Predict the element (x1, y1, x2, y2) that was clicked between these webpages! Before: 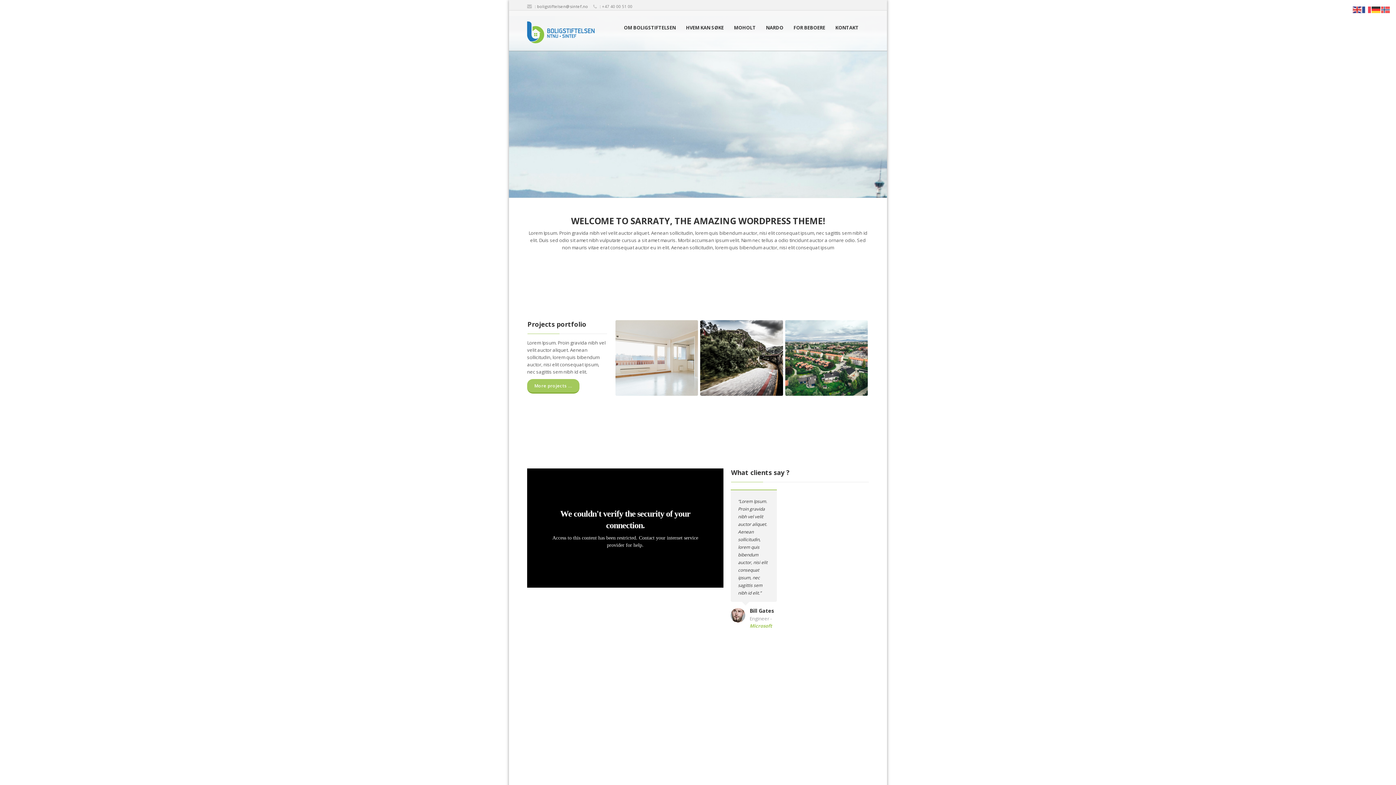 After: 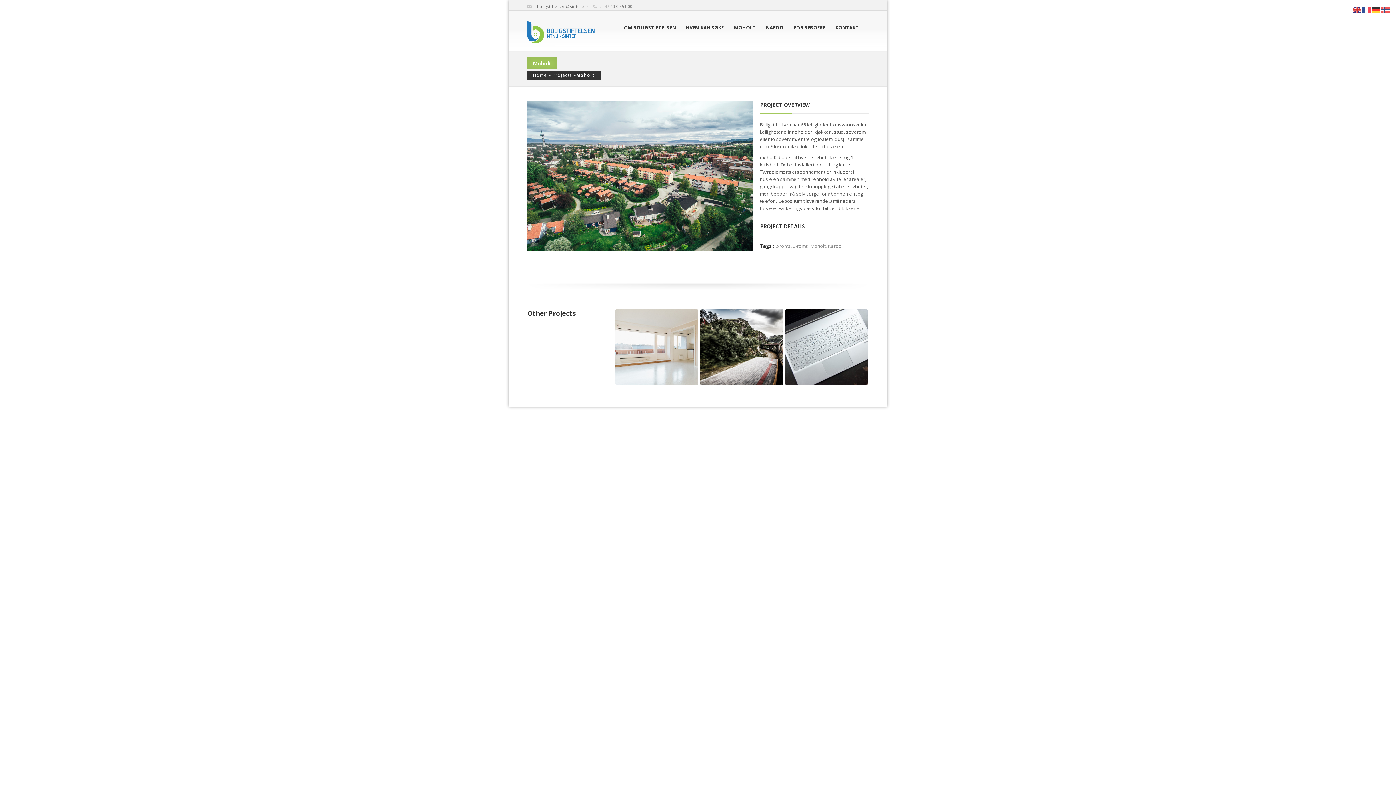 Action: bbox: (785, 320, 867, 395)